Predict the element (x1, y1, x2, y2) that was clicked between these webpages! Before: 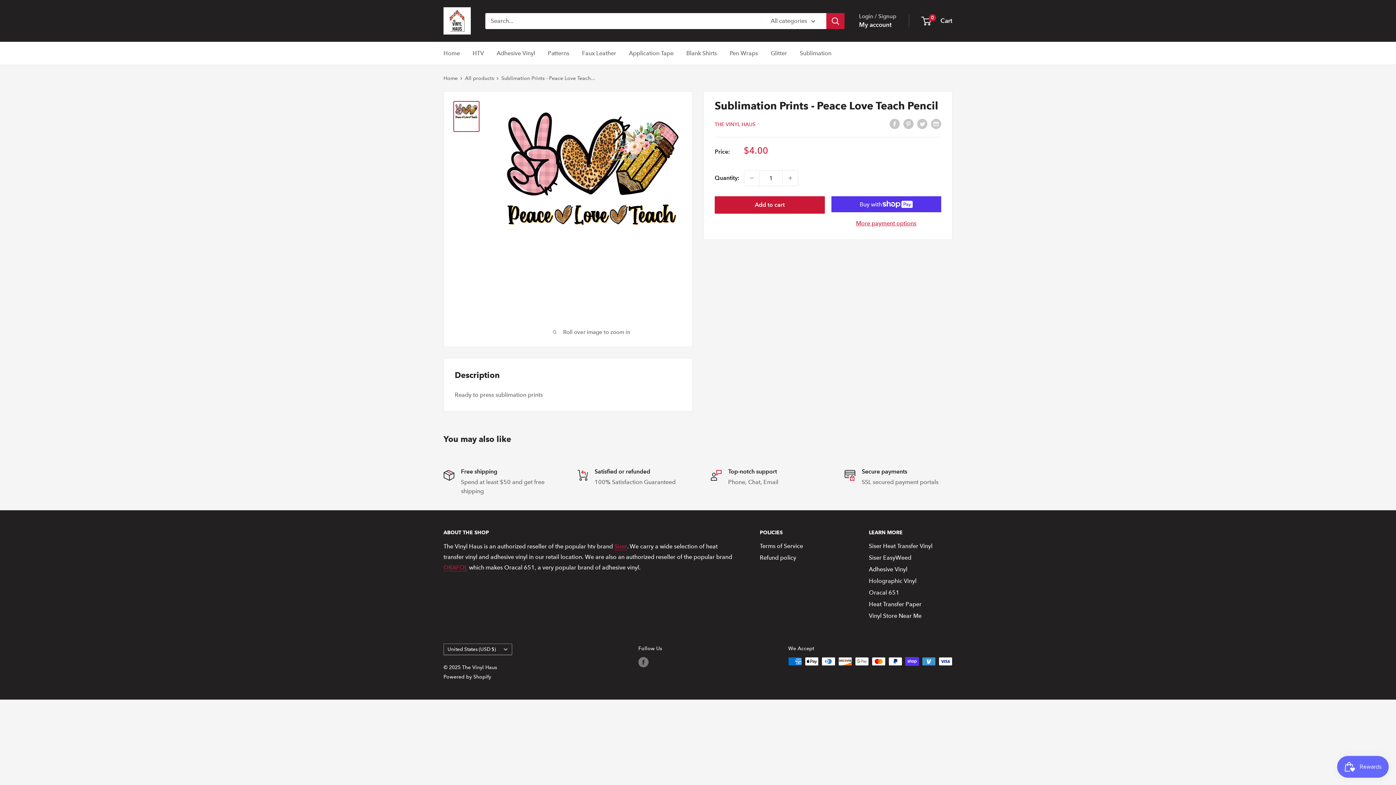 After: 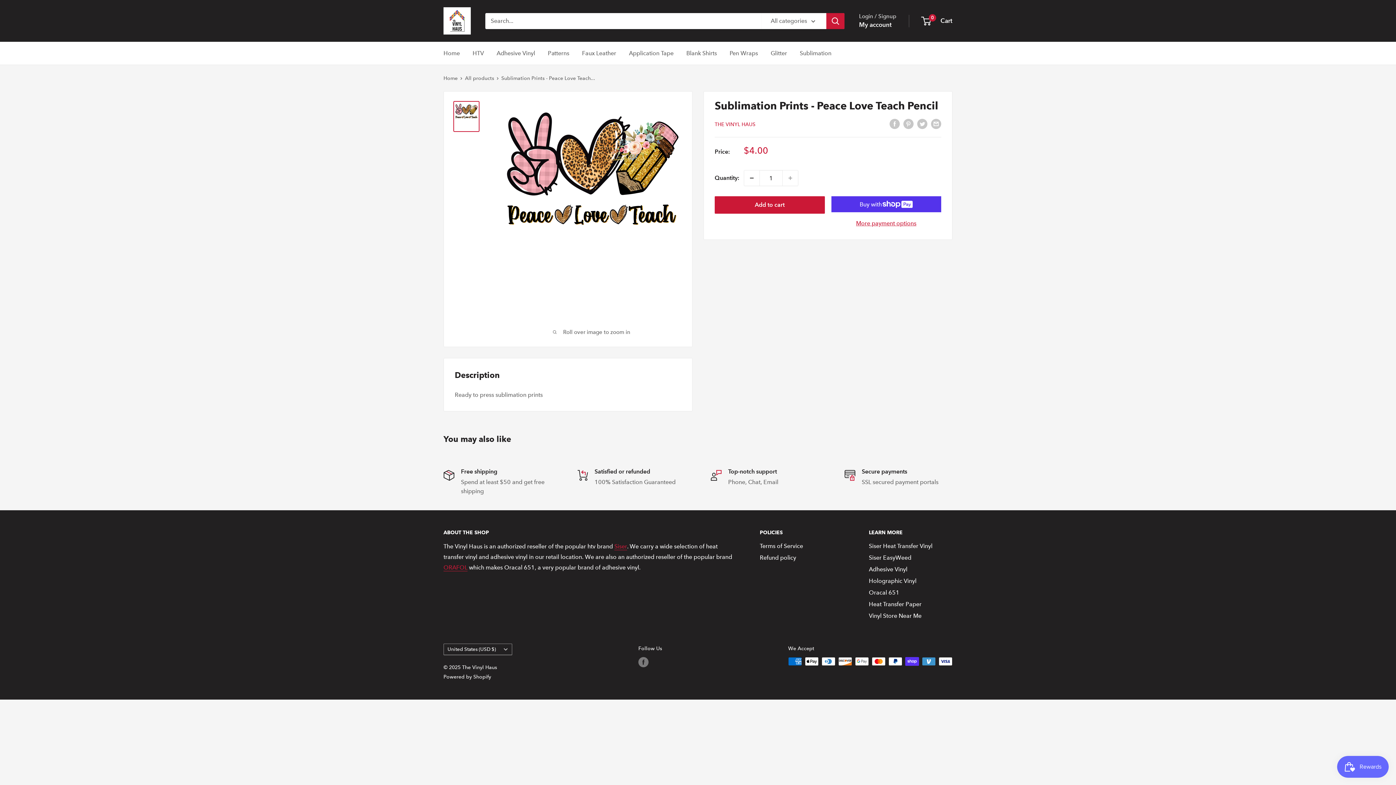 Action: bbox: (744, 170, 759, 185) label: Decrease quantity by 1